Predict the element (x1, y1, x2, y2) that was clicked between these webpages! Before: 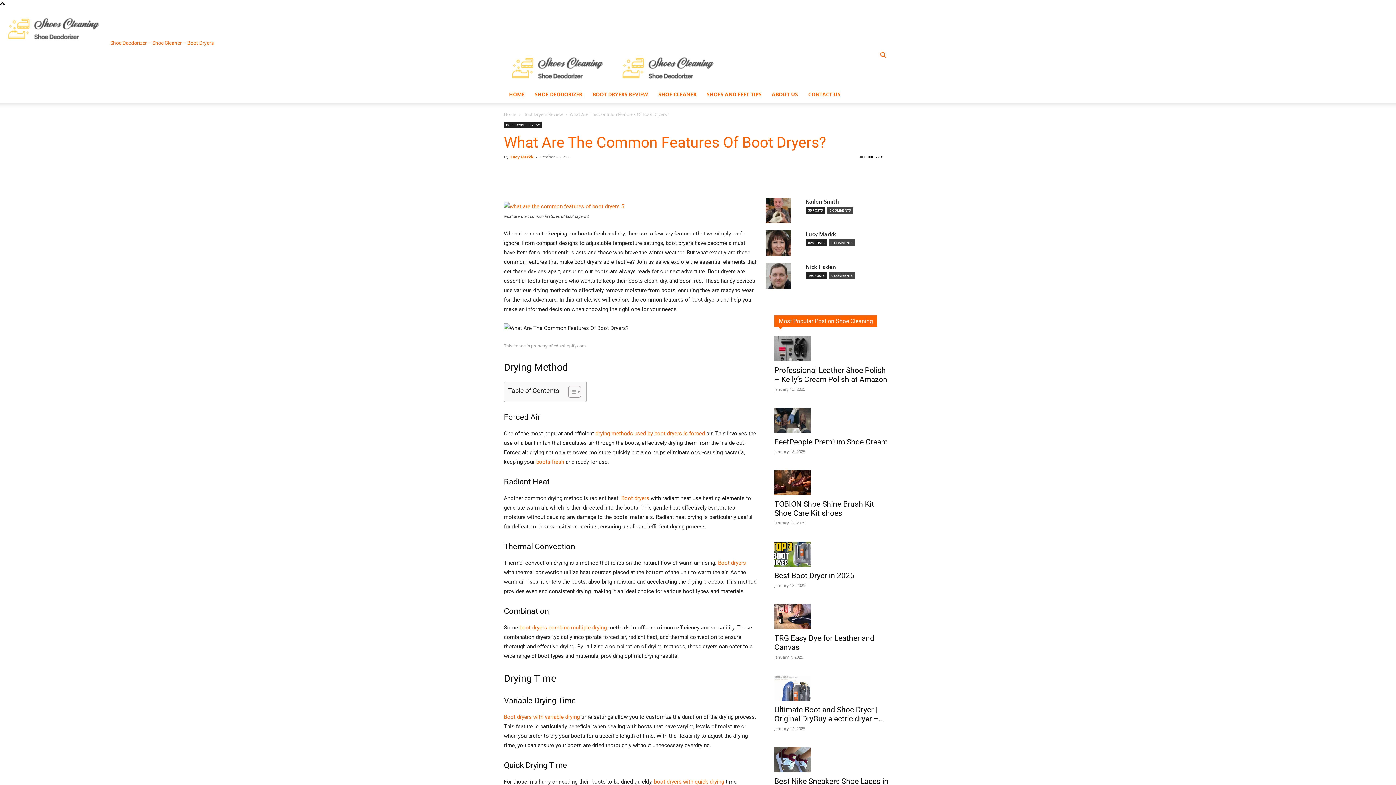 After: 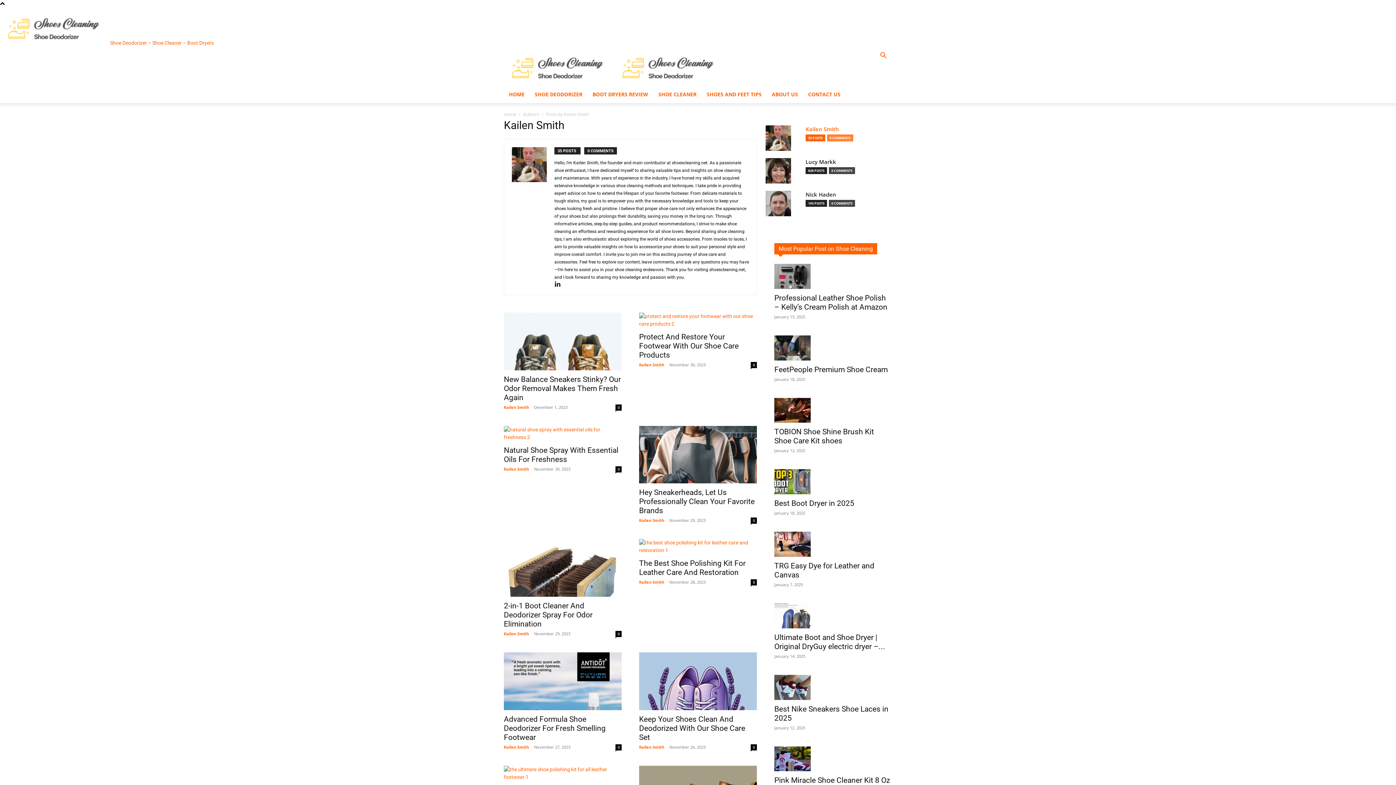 Action: bbox: (805, 198, 839, 206) label: Kailen Smith